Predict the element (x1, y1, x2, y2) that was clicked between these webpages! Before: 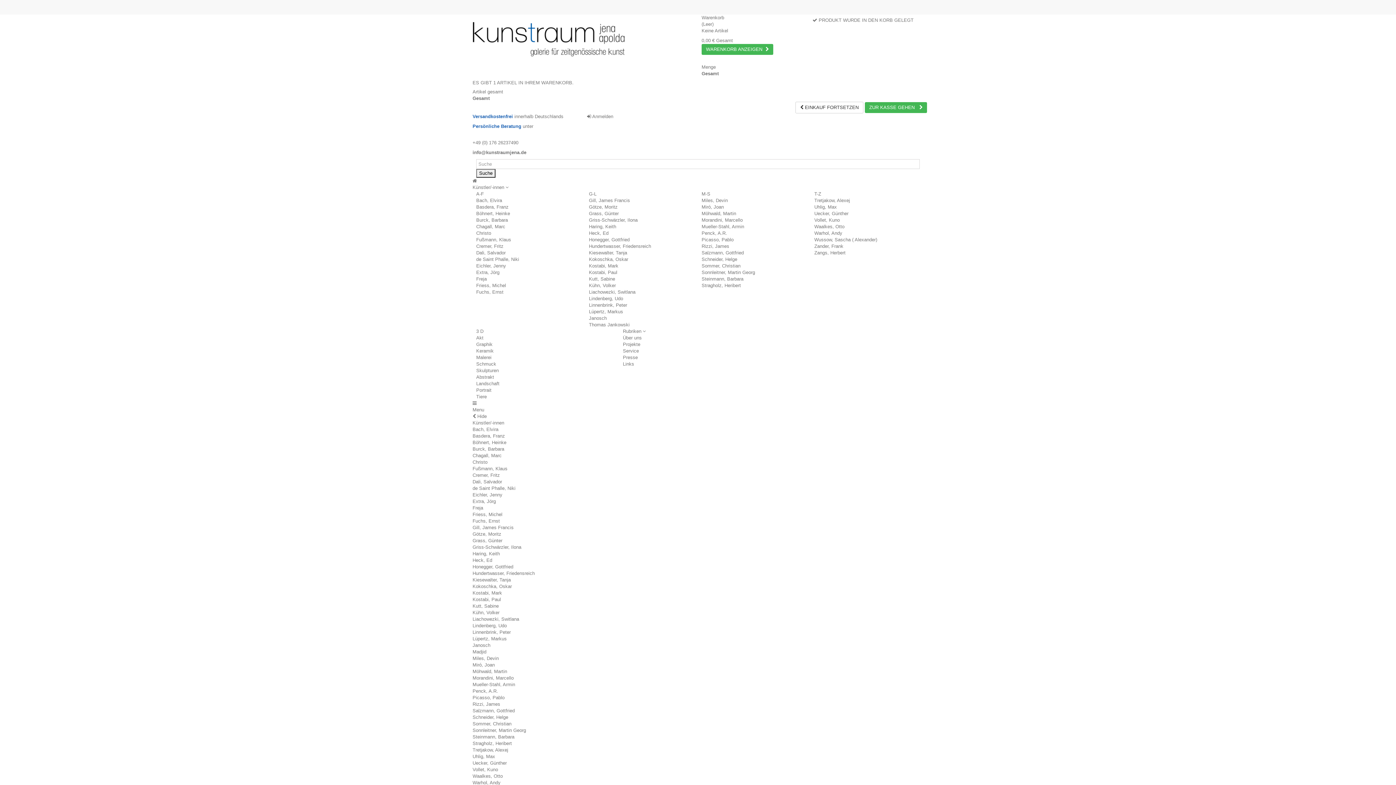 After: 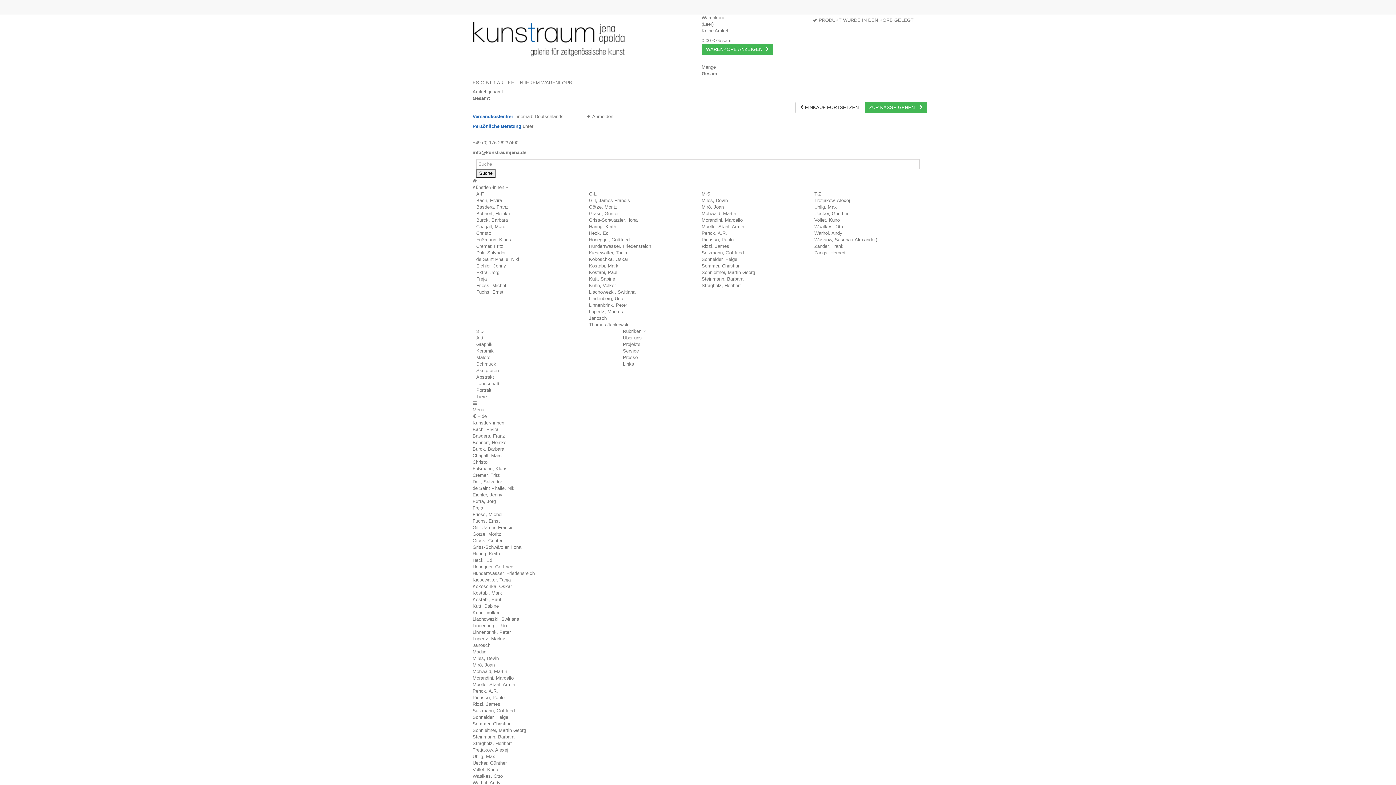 Action: label: Kostabi, Paul bbox: (472, 597, 501, 602)